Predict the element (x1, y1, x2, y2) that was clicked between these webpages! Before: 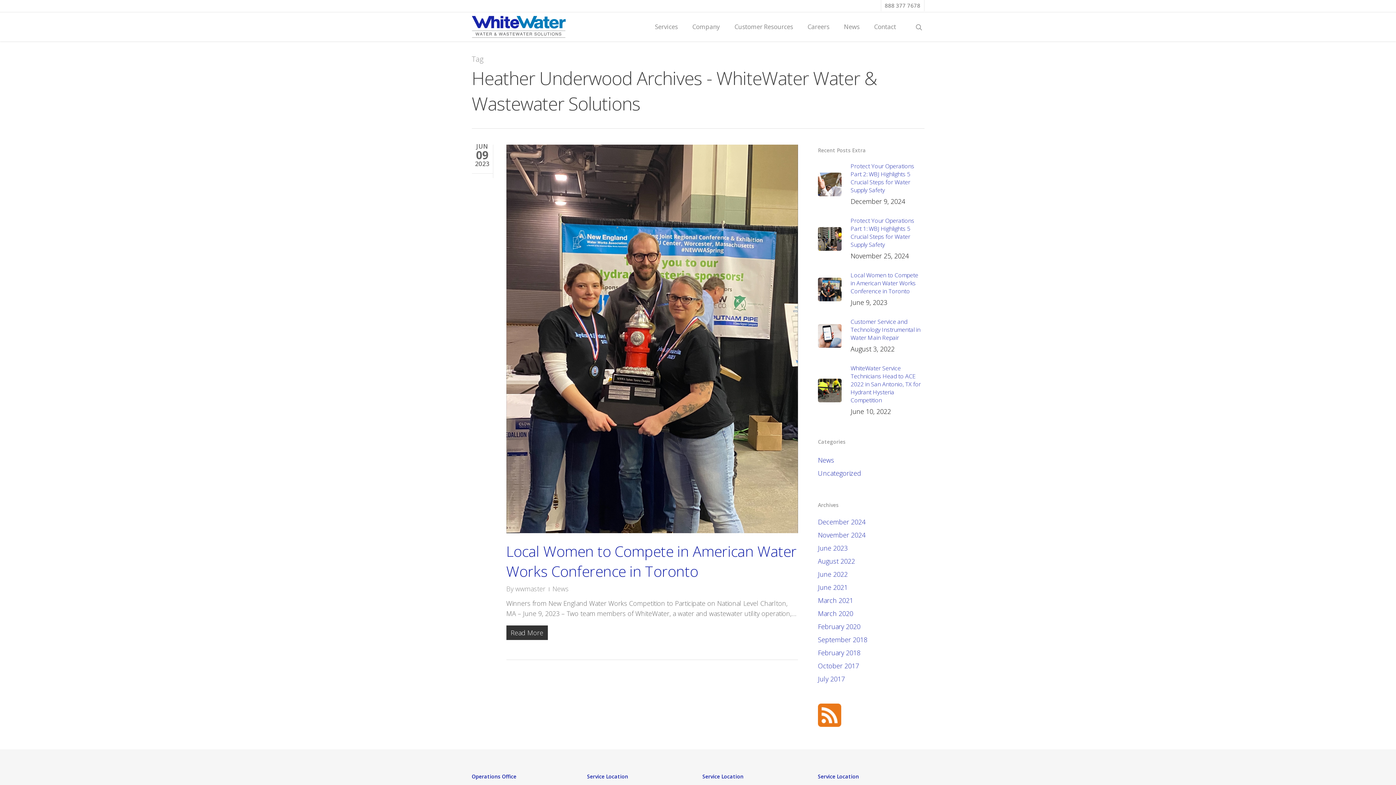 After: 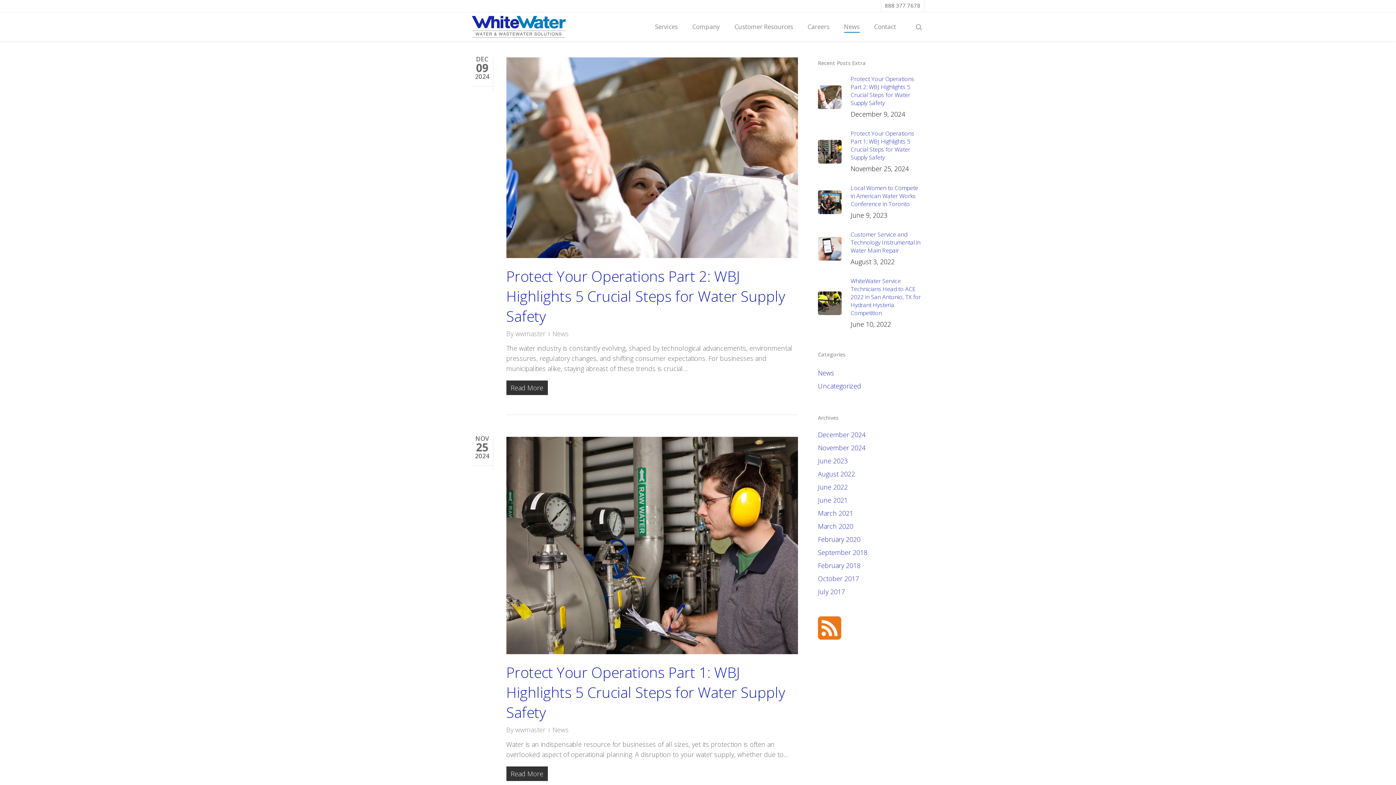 Action: bbox: (844, 23, 859, 30) label: News